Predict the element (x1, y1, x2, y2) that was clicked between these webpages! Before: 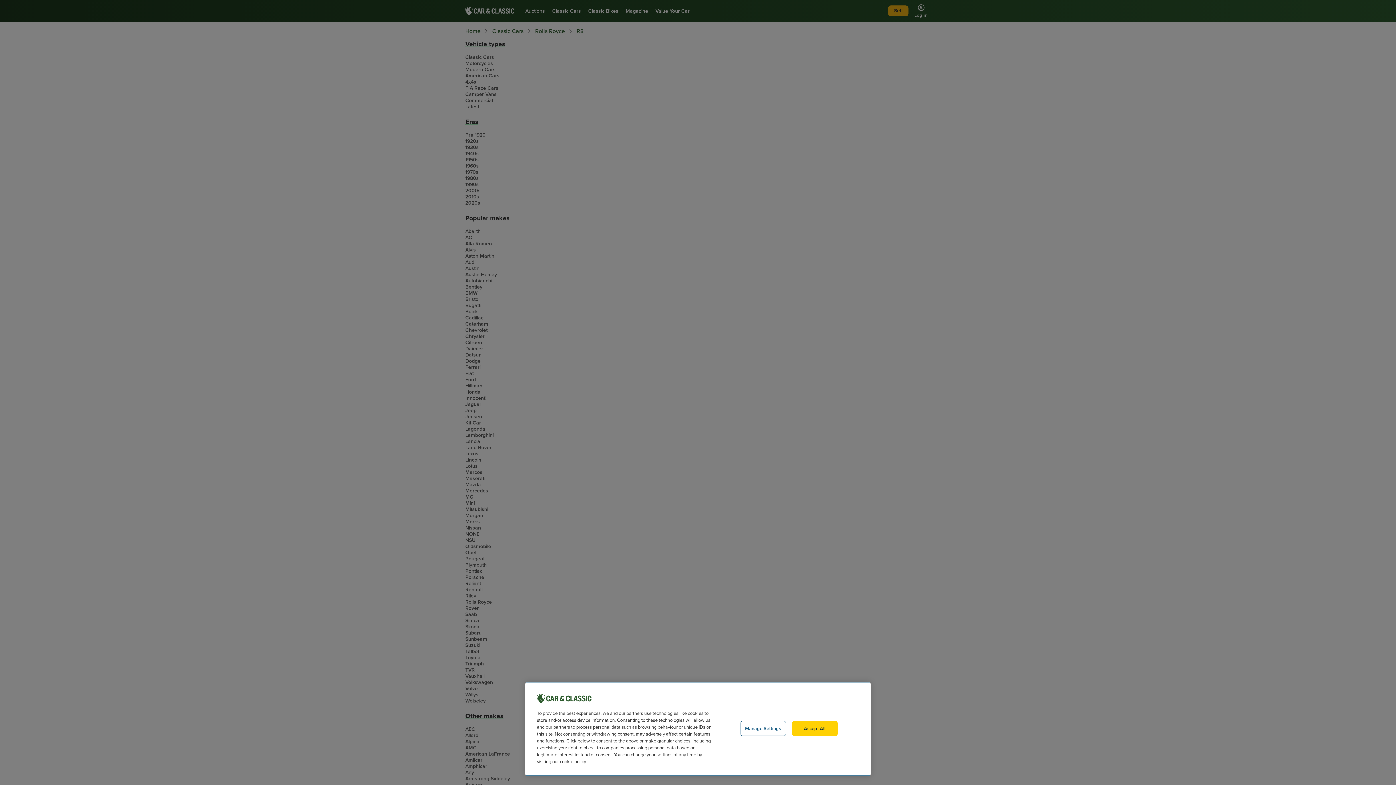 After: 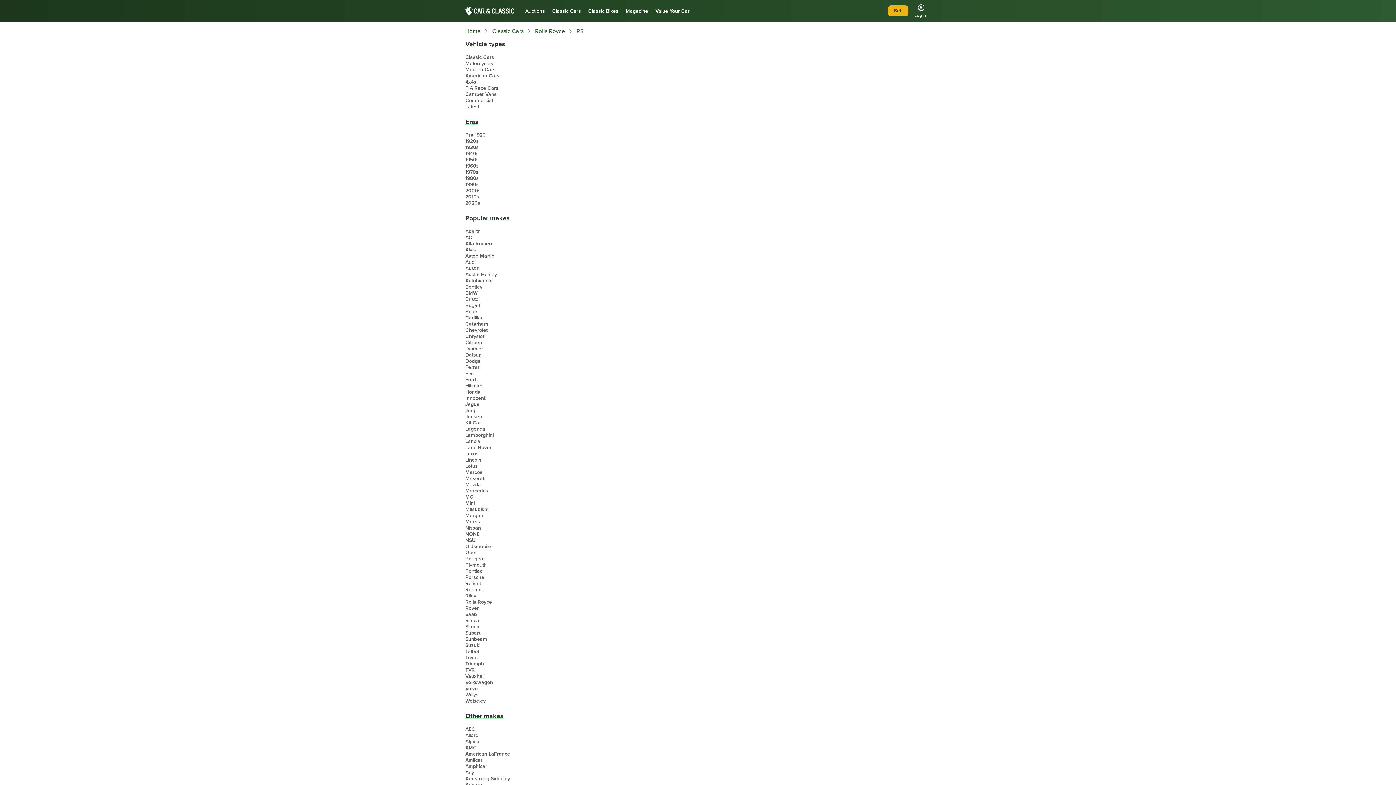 Action: bbox: (792, 721, 837, 736) label: Accept All